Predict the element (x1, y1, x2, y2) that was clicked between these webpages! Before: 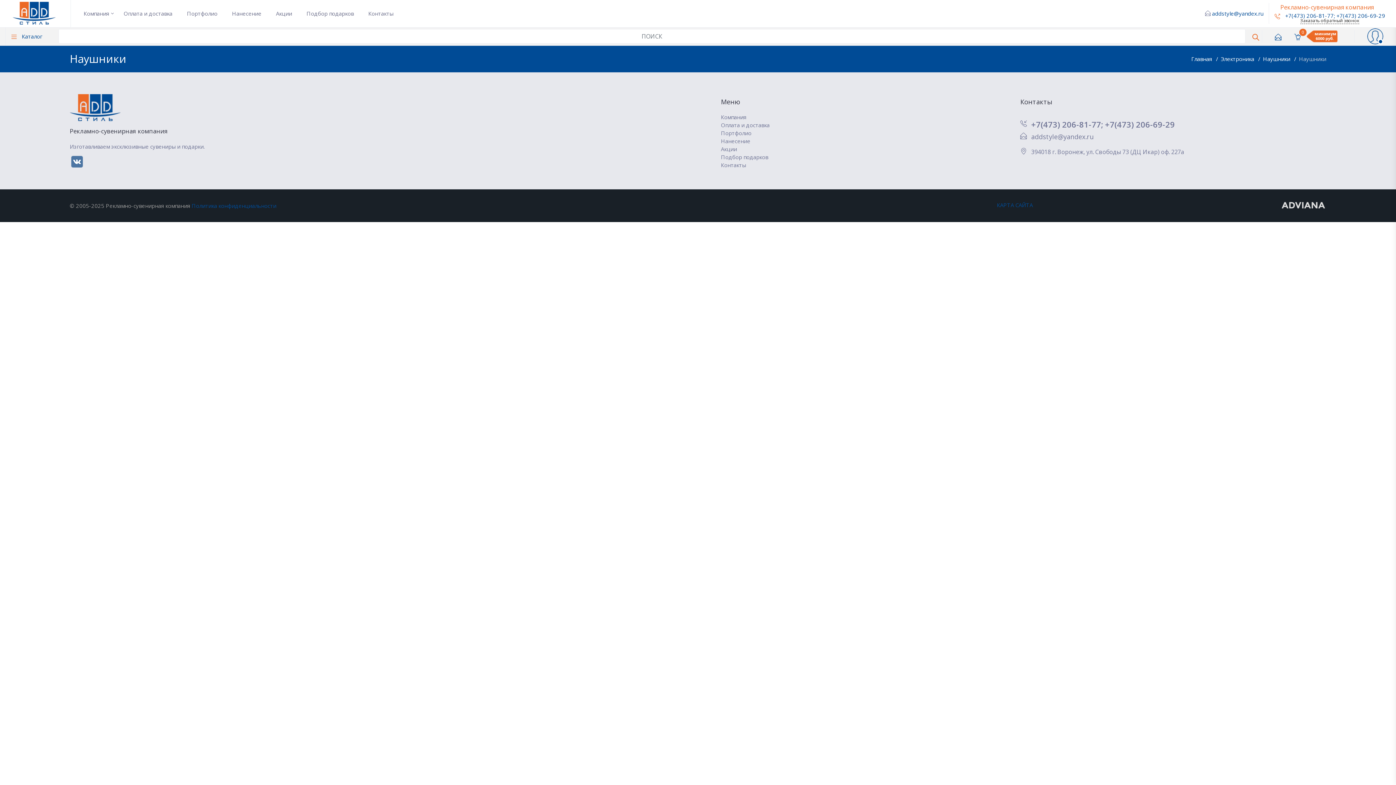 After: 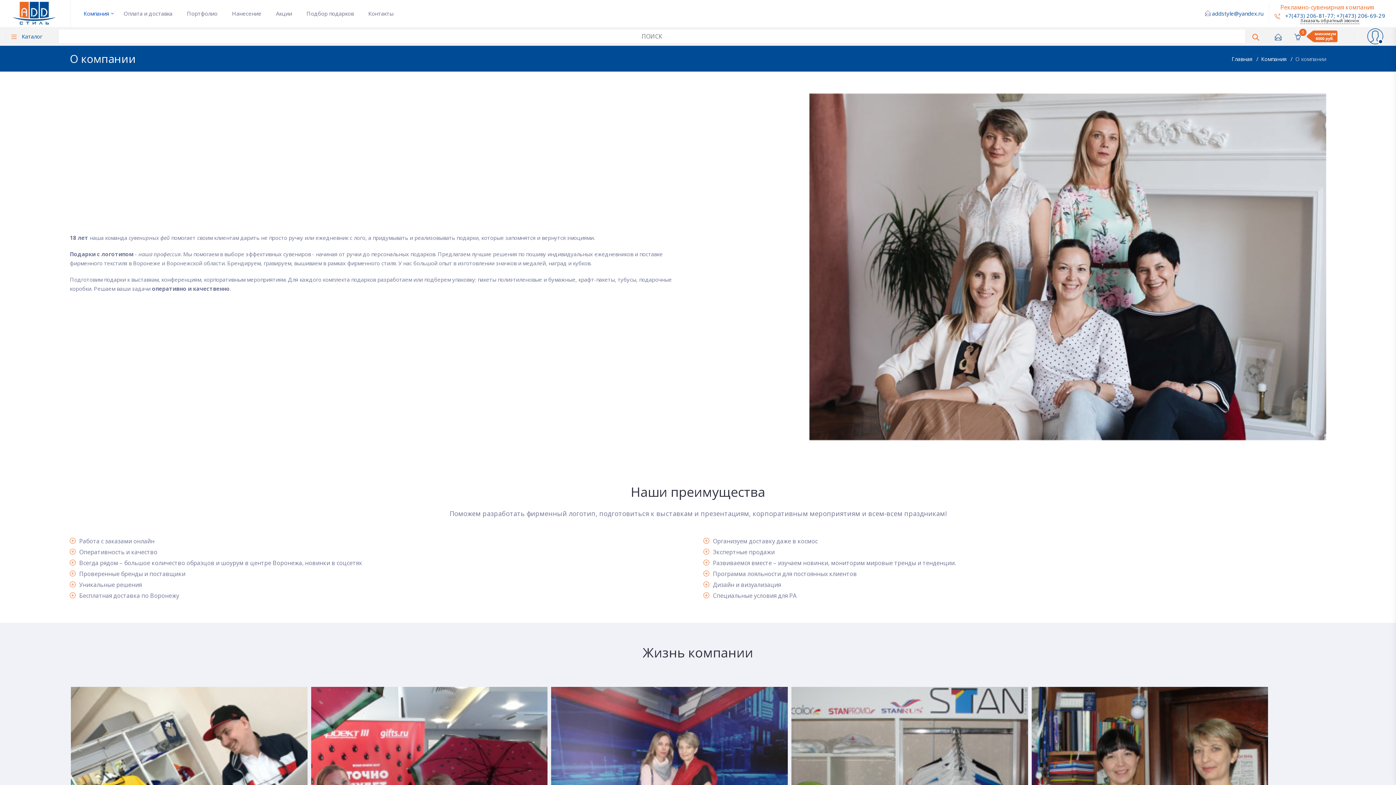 Action: label: Компания bbox: (721, 113, 746, 120)